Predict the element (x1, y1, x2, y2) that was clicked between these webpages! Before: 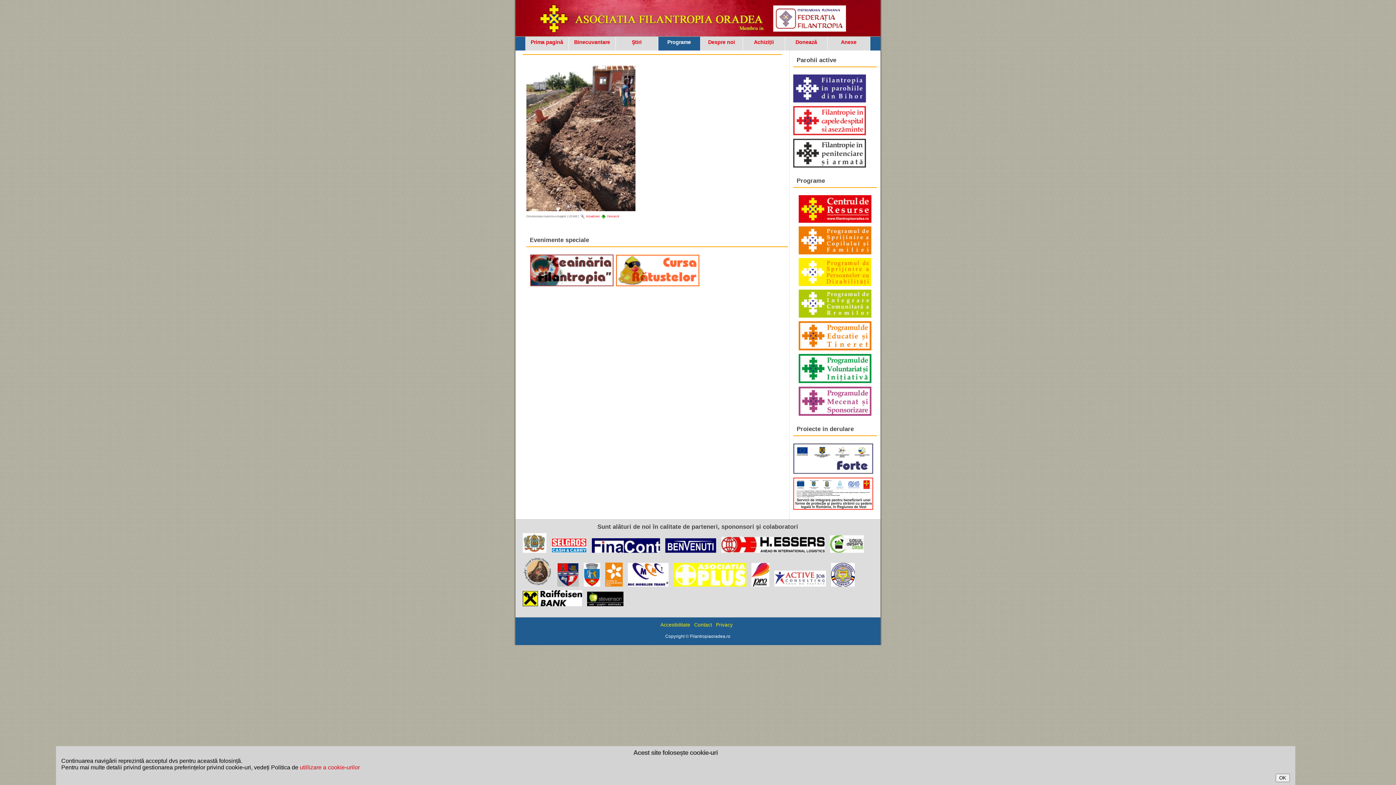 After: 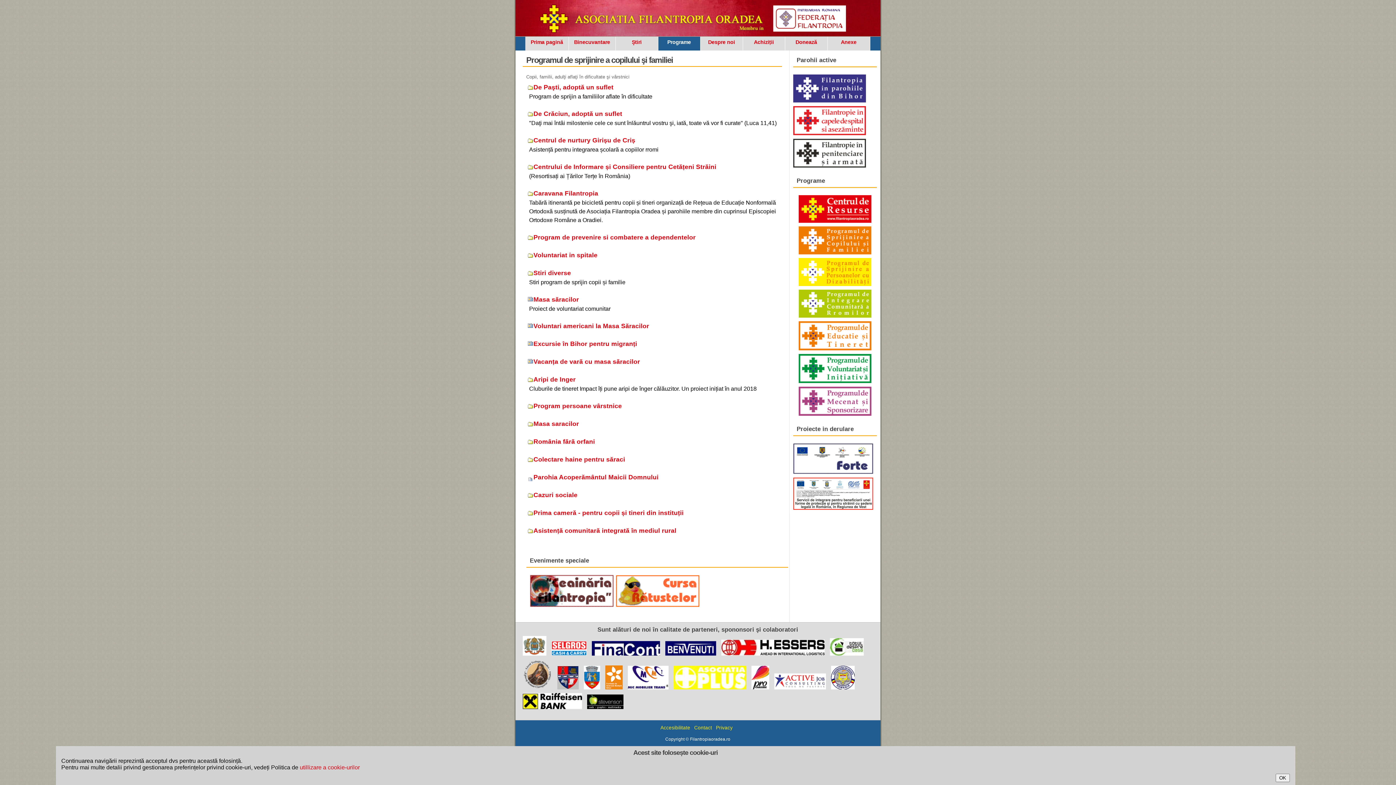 Action: bbox: (802, 252, 871, 258)